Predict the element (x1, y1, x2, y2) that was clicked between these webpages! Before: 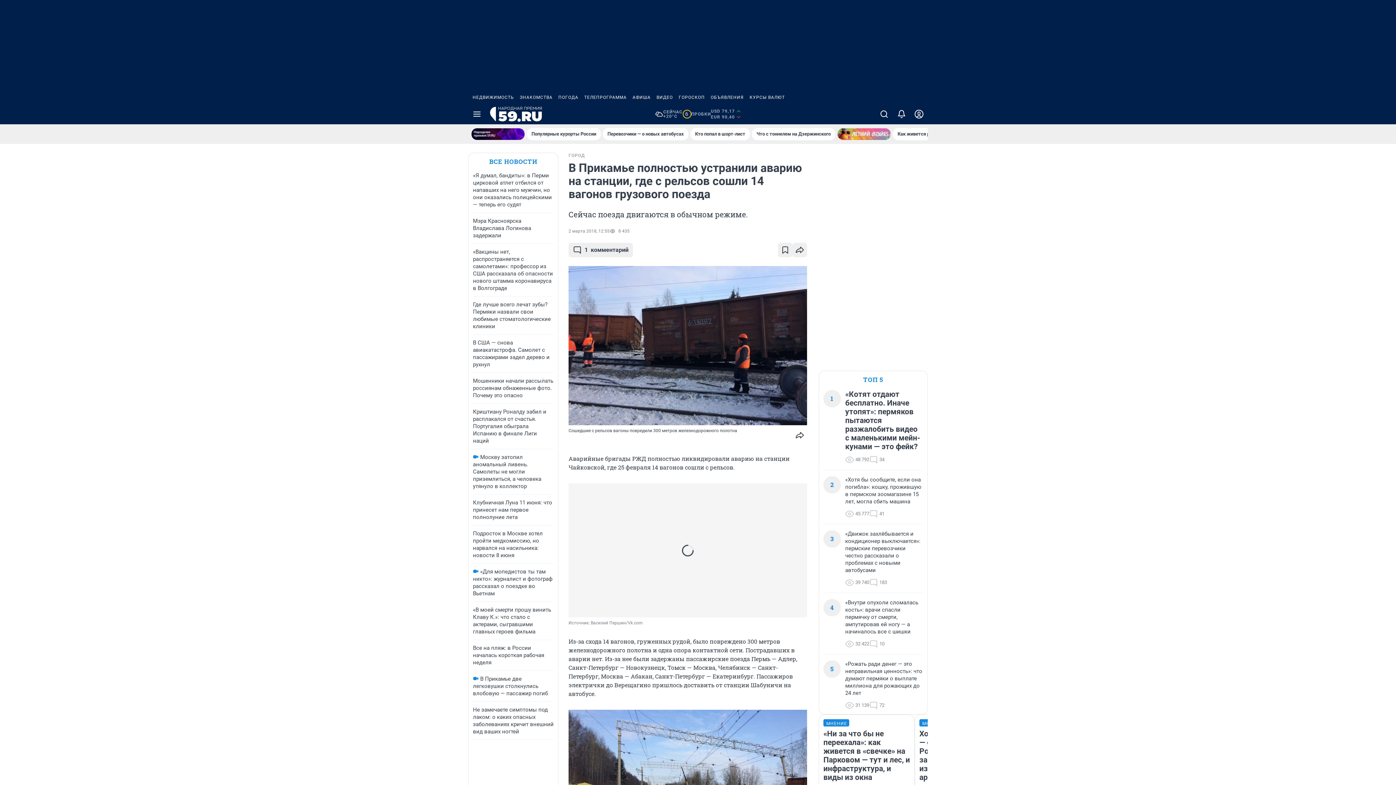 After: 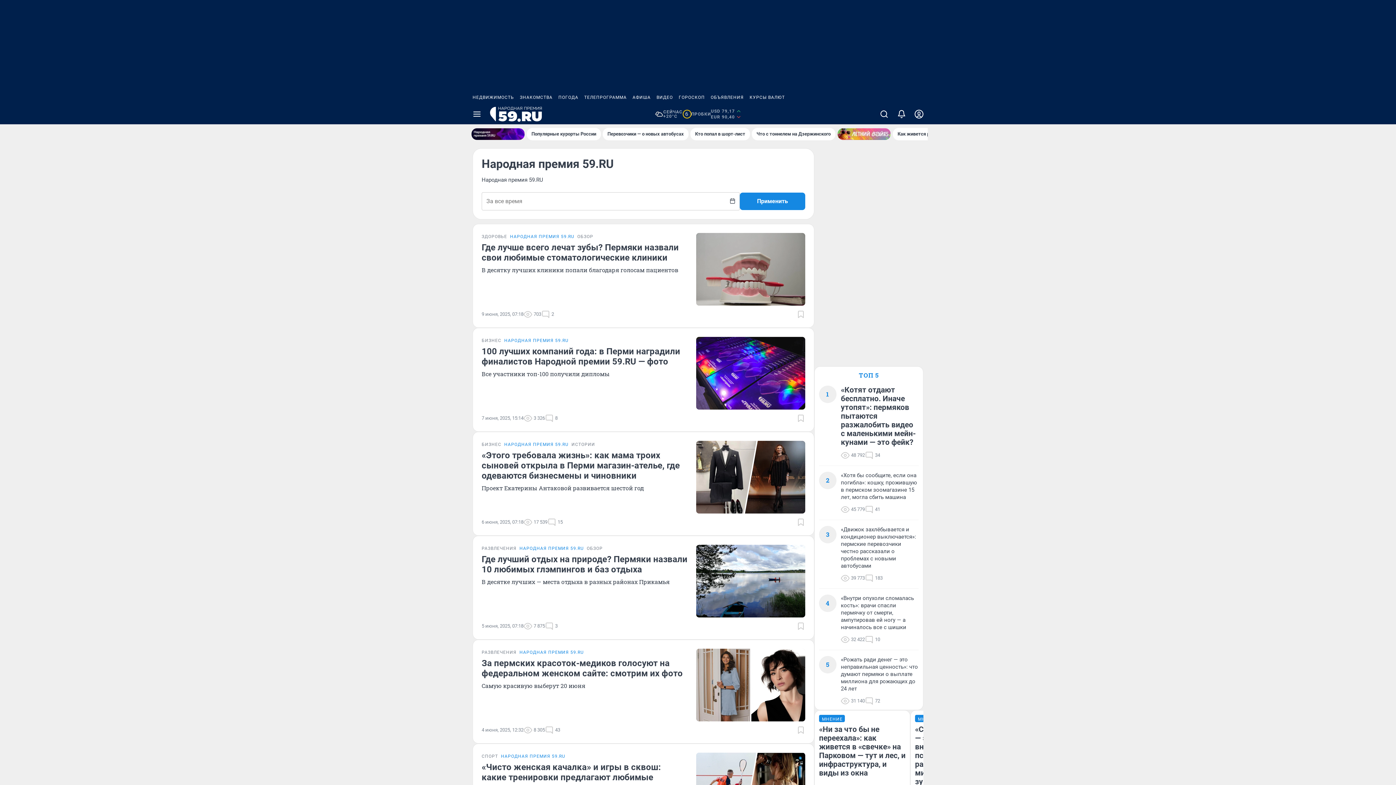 Action: bbox: (471, 128, 525, 140)